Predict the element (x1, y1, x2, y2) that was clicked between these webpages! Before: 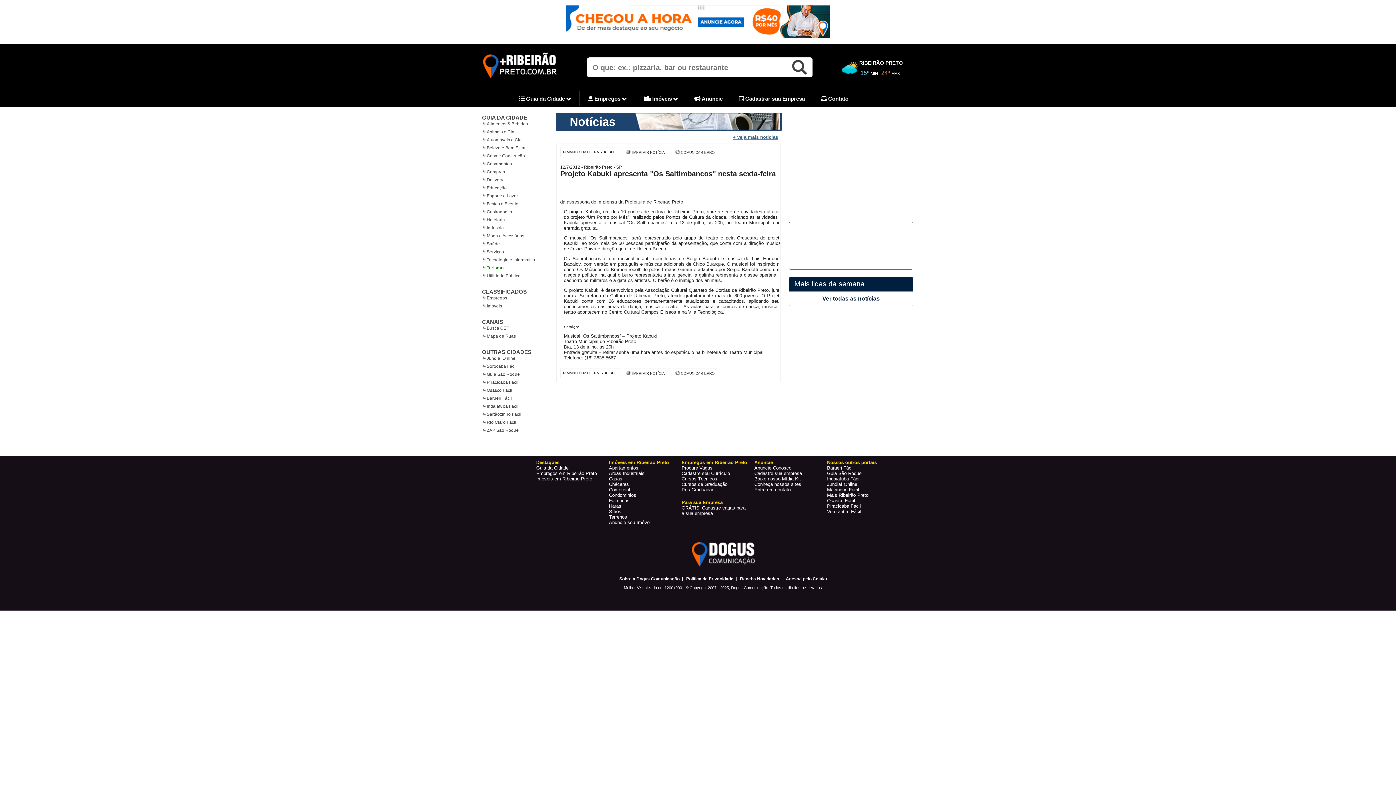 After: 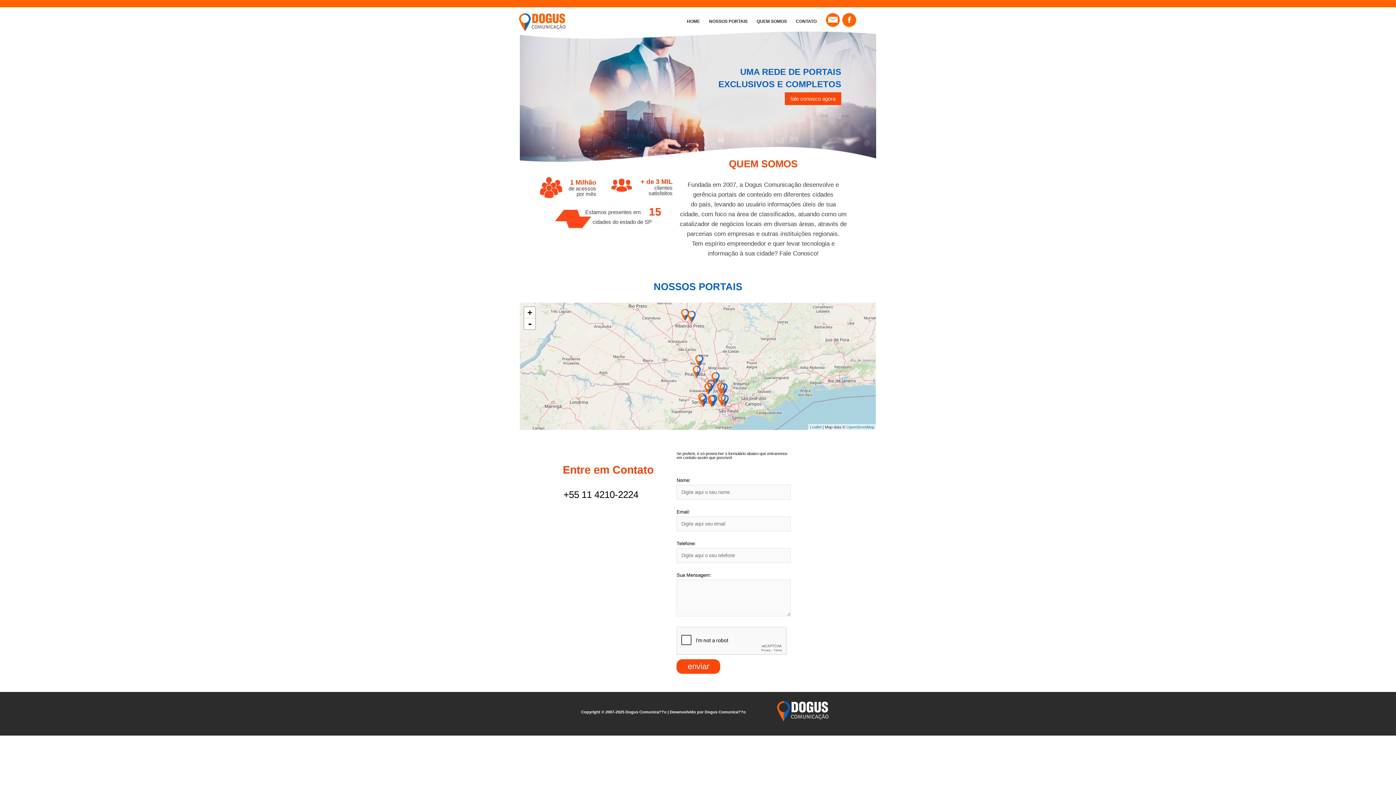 Action: label: Conheça nossos sites bbox: (754, 481, 801, 487)